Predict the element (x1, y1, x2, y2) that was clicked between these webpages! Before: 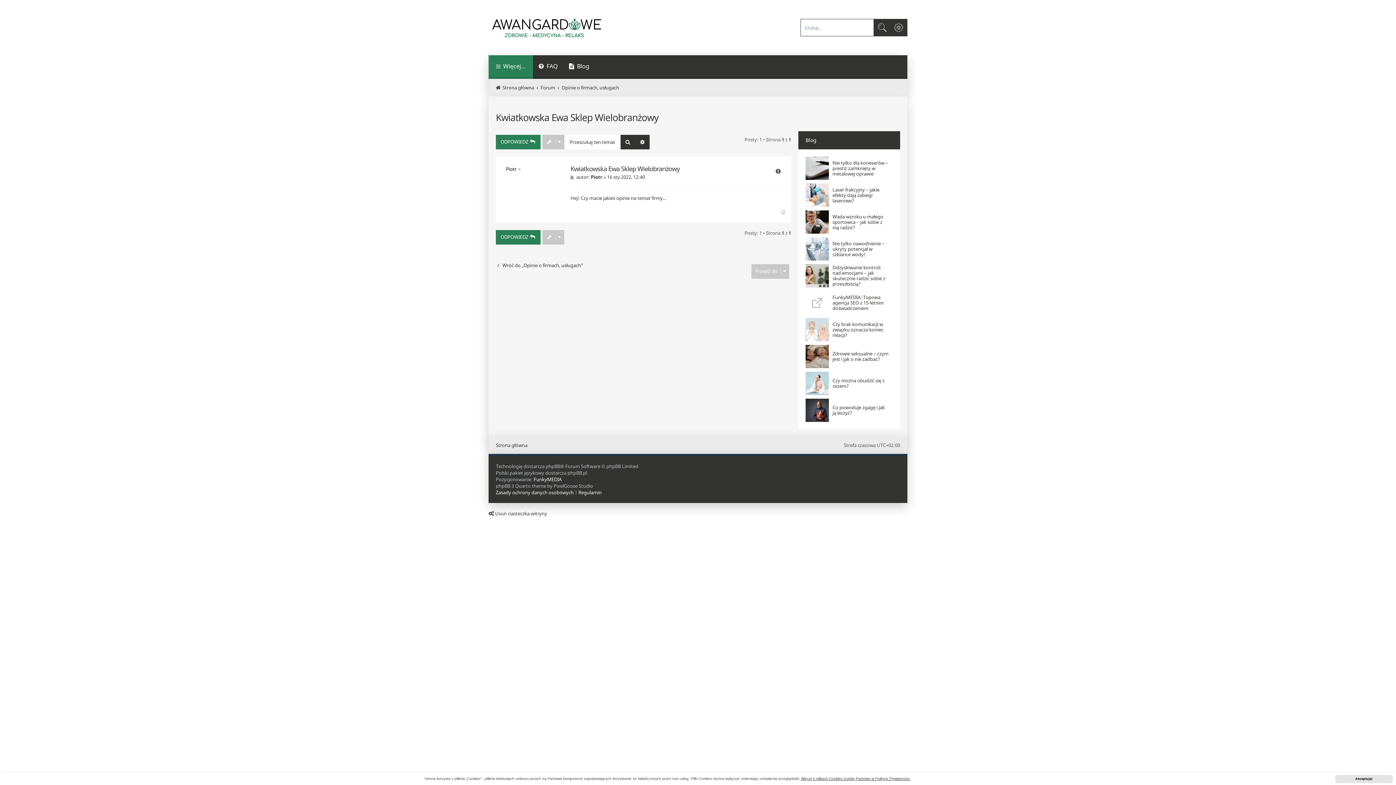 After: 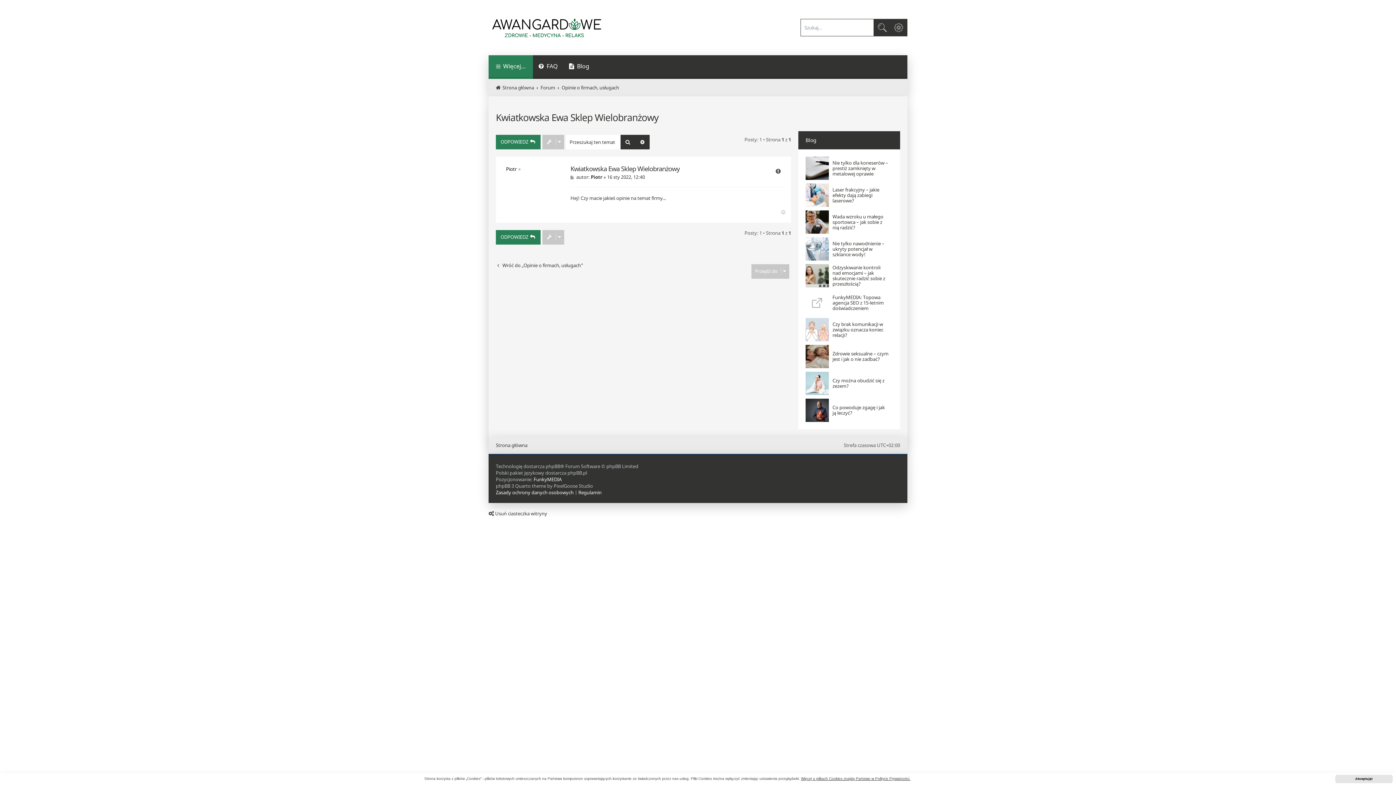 Action: bbox: (781, 209, 787, 215) label: Na górę